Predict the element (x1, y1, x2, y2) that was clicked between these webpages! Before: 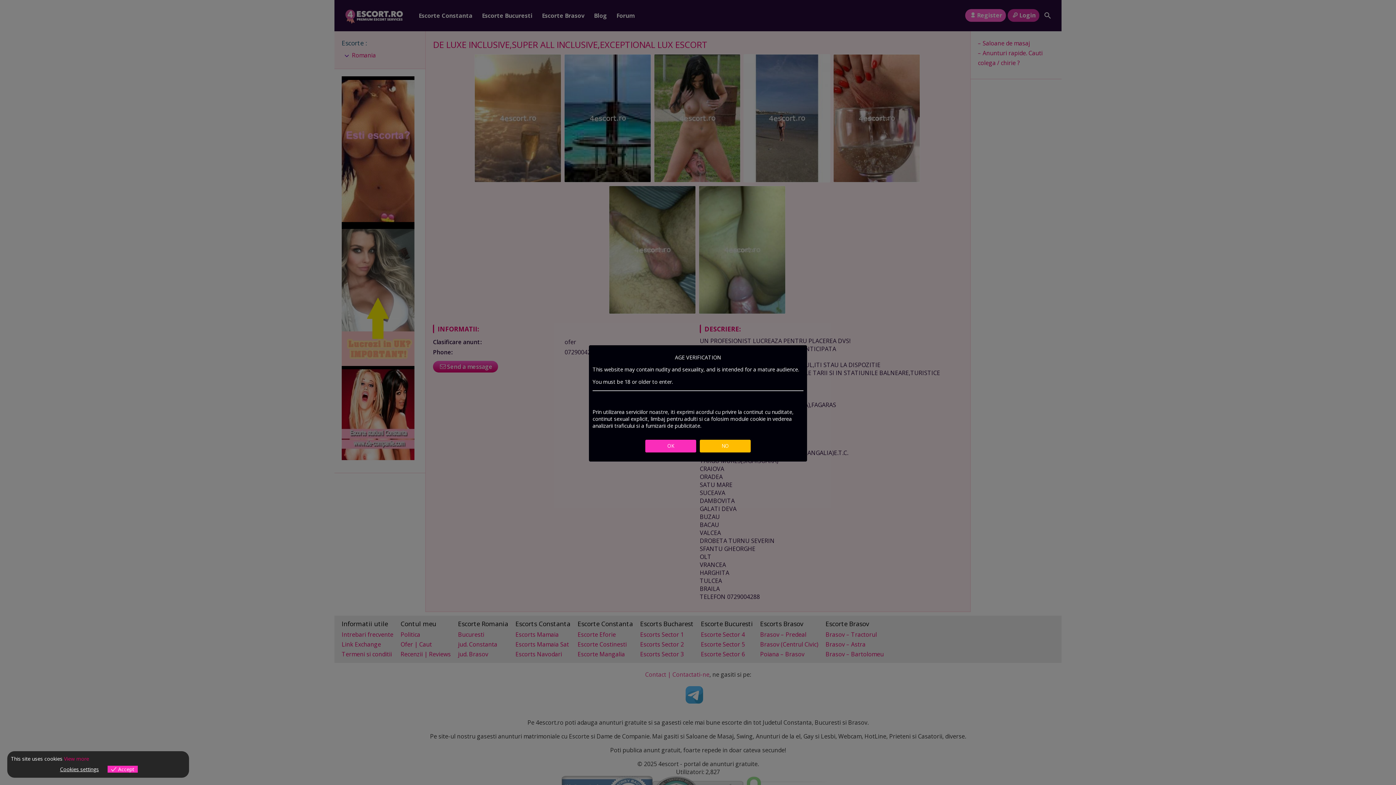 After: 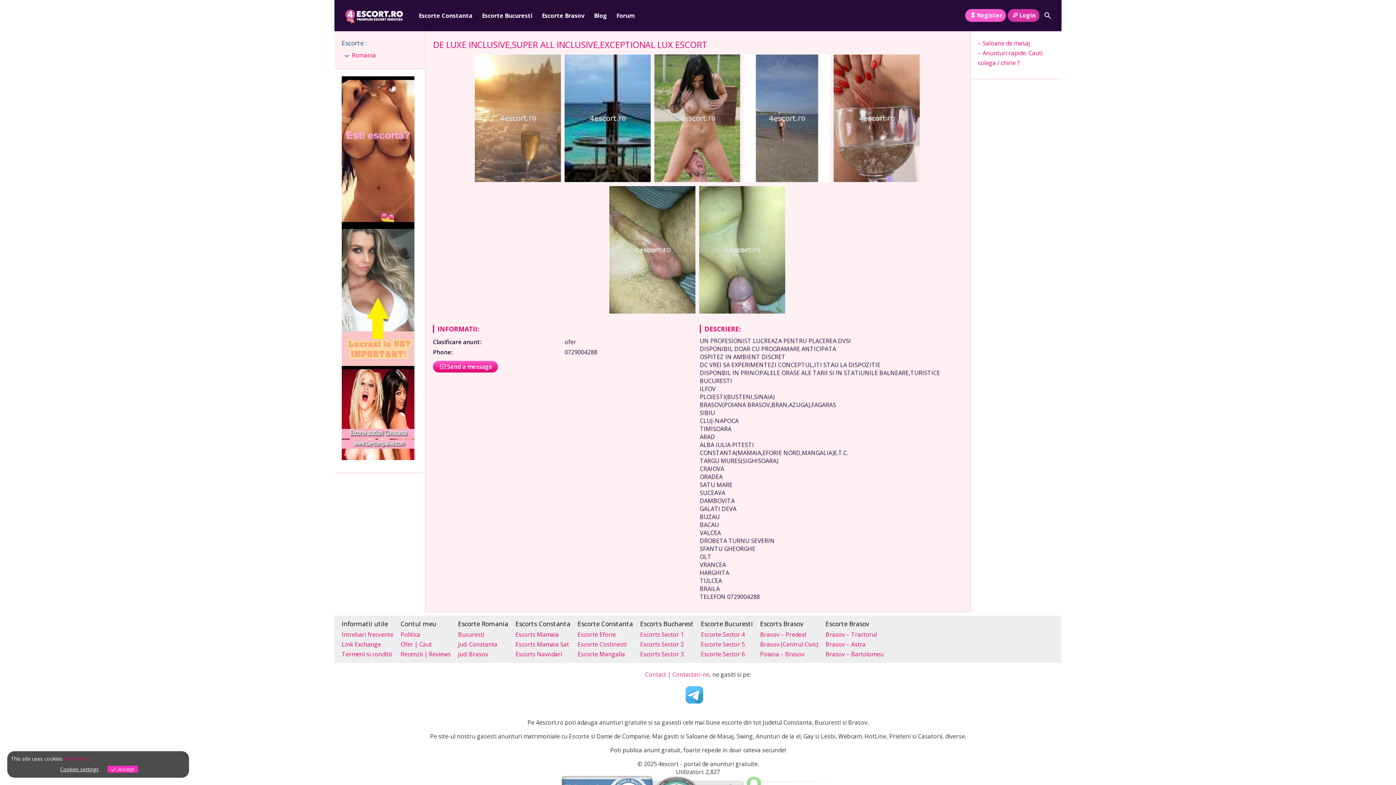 Action: bbox: (645, 440, 696, 452) label: OK